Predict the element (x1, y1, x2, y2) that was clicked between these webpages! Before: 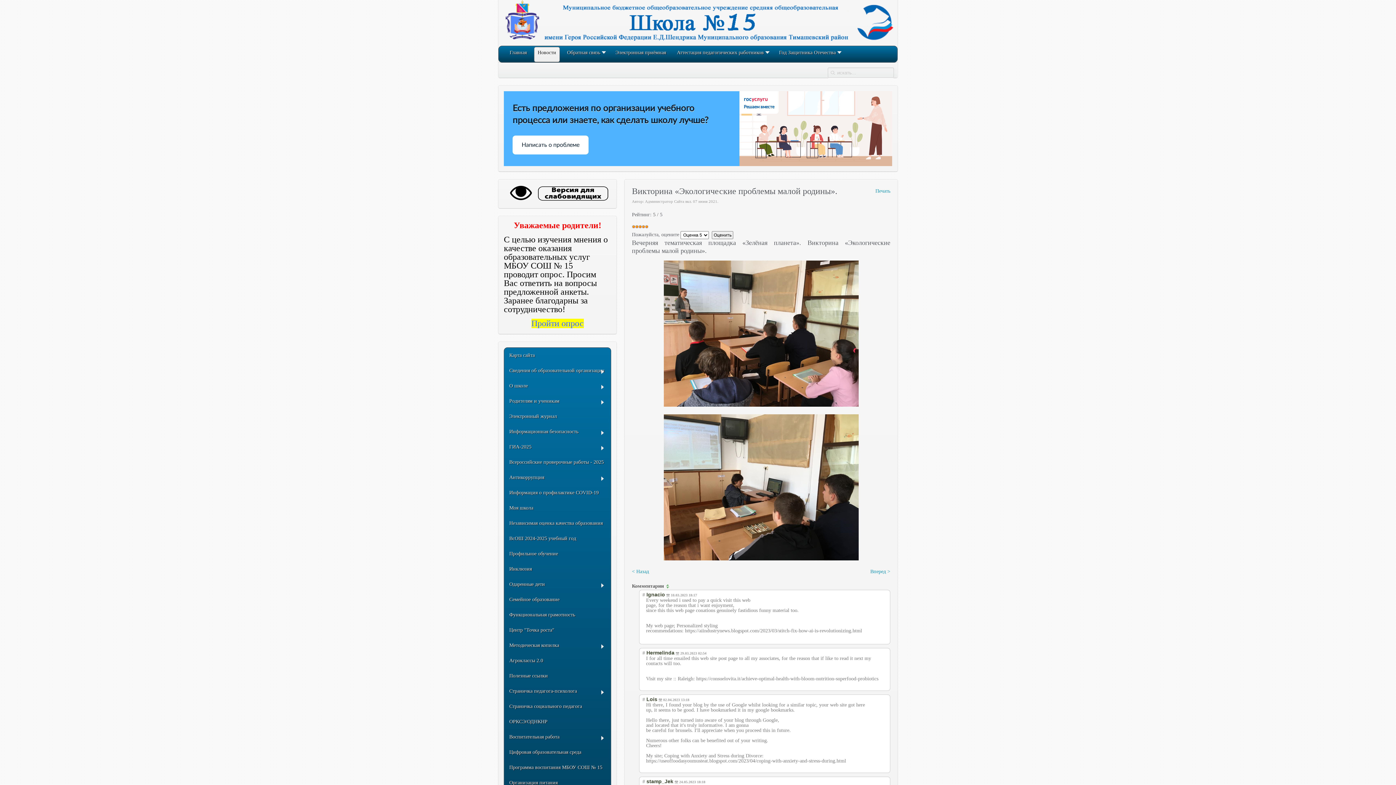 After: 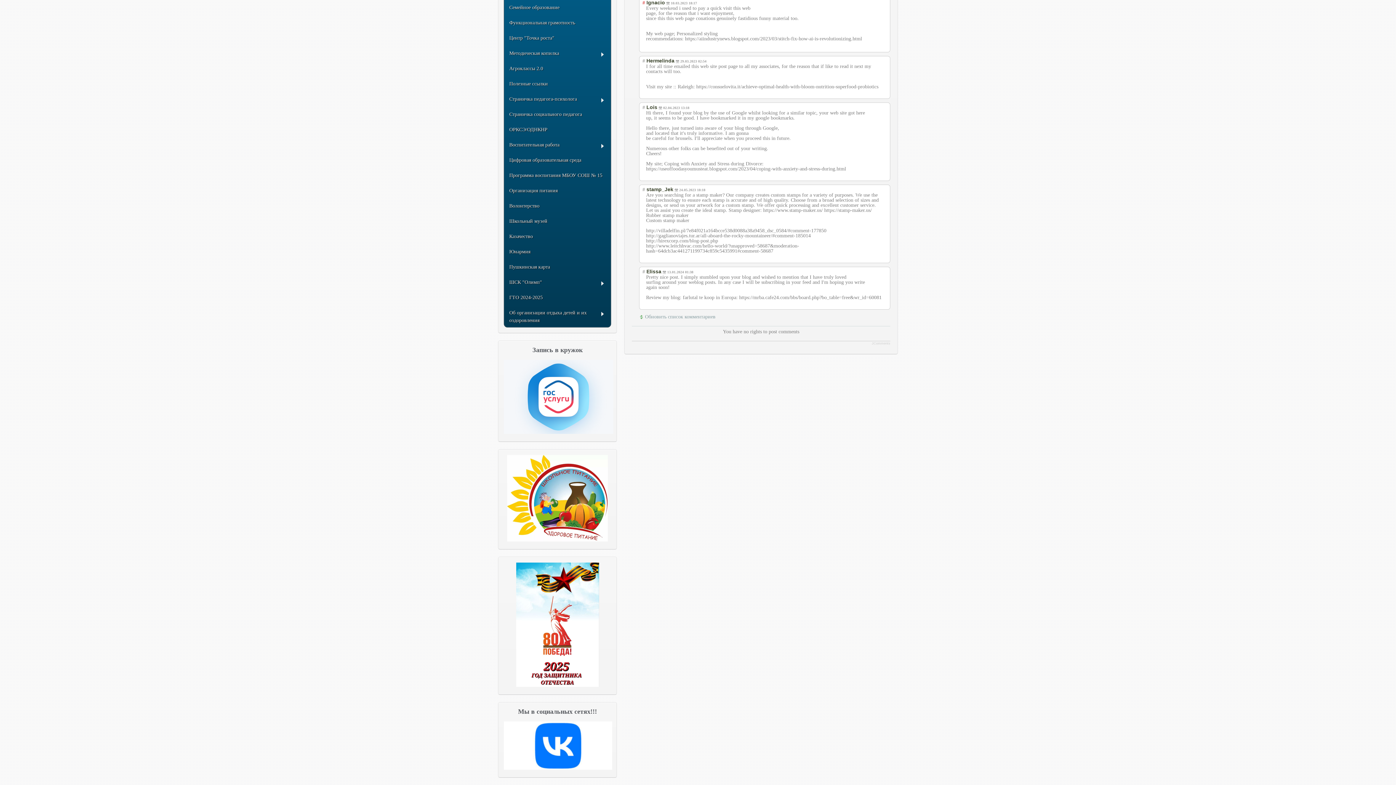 Action: label: # bbox: (642, 592, 645, 597)